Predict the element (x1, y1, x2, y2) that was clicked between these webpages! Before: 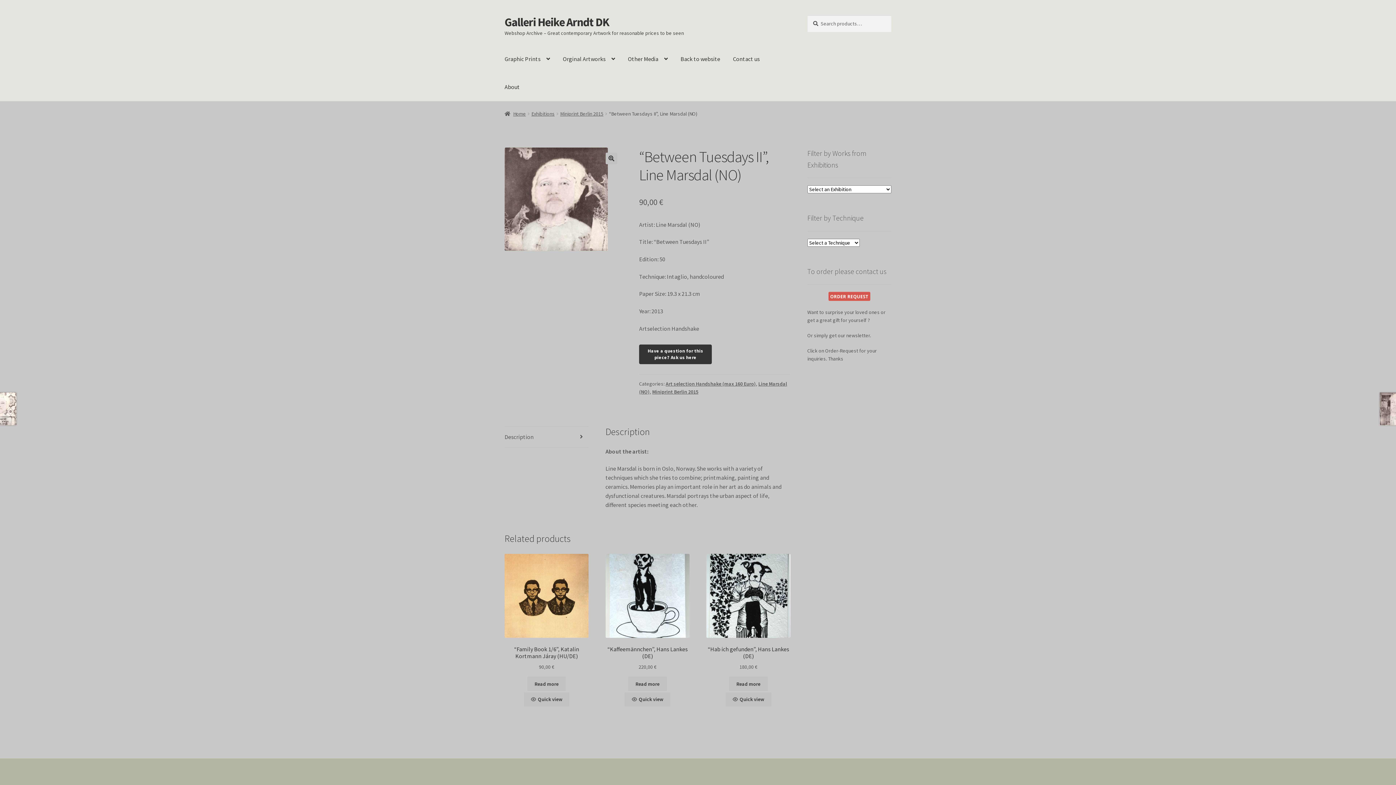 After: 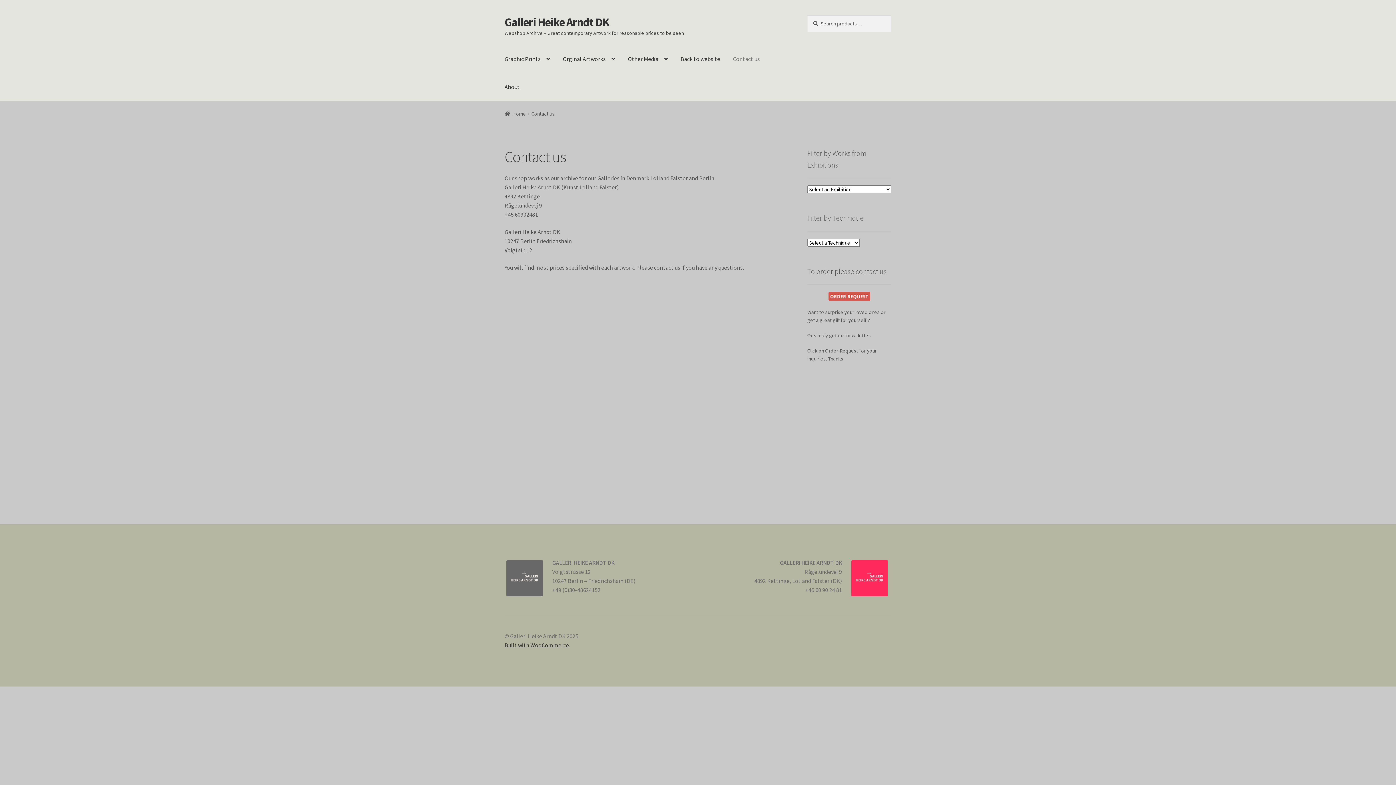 Action: label: Contact us bbox: (727, 45, 765, 73)